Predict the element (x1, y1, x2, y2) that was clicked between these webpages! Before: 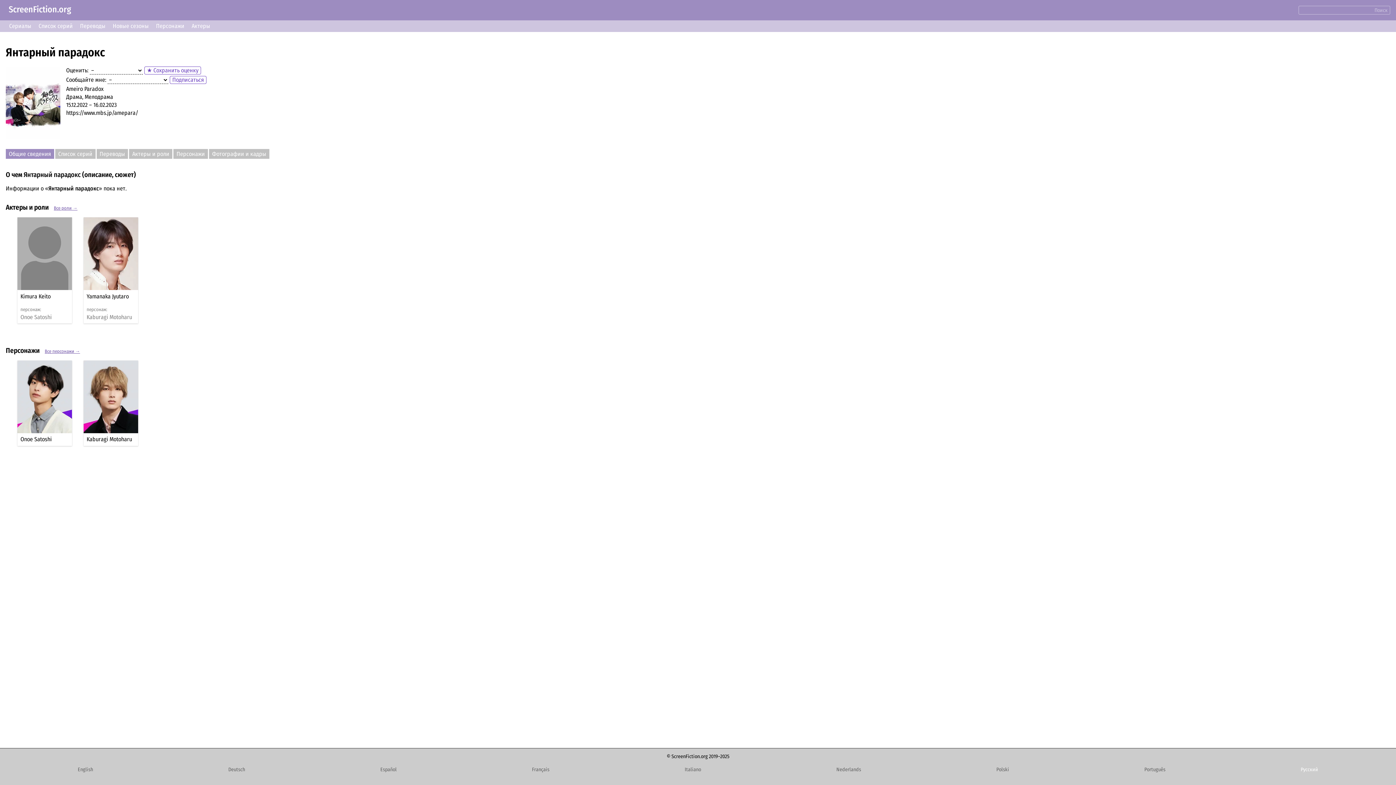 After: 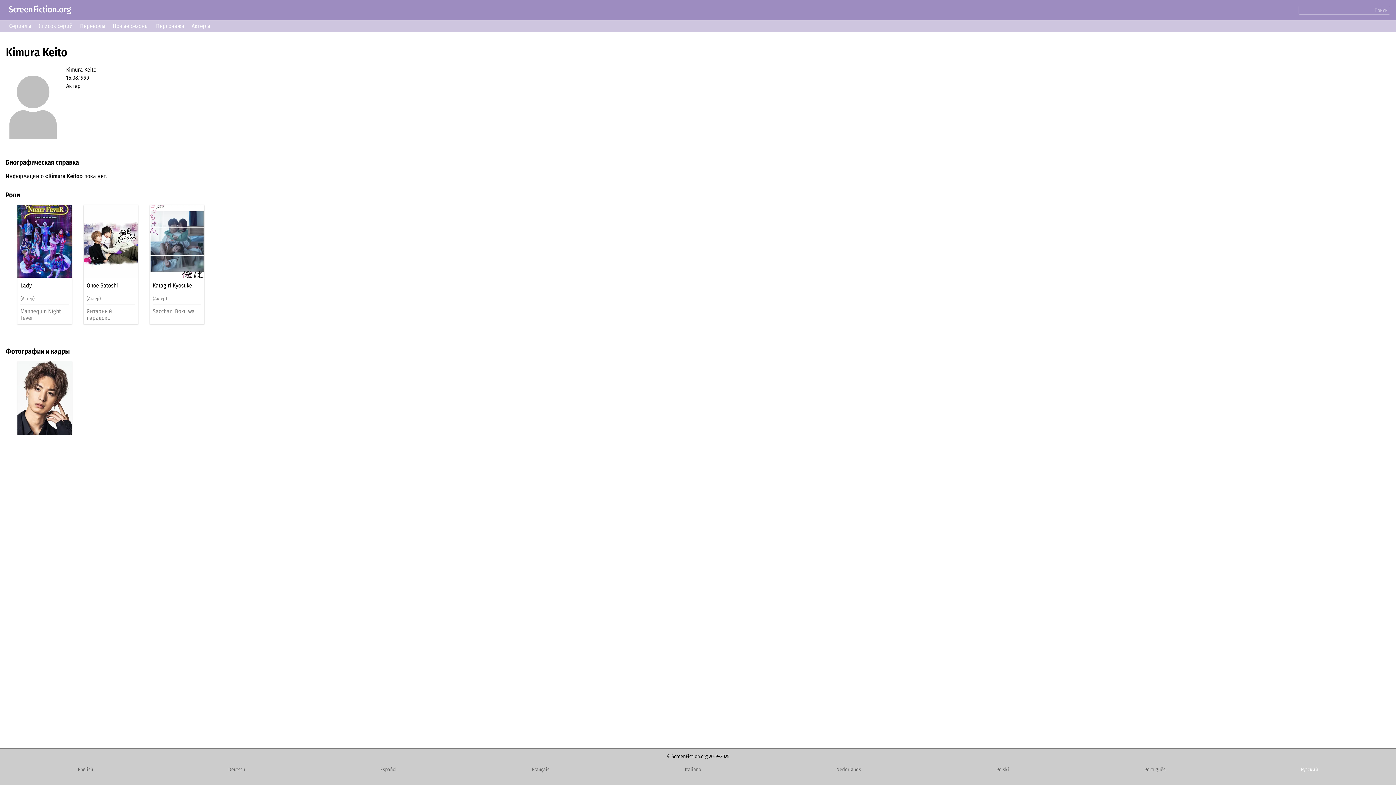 Action: bbox: (17, 217, 72, 290)